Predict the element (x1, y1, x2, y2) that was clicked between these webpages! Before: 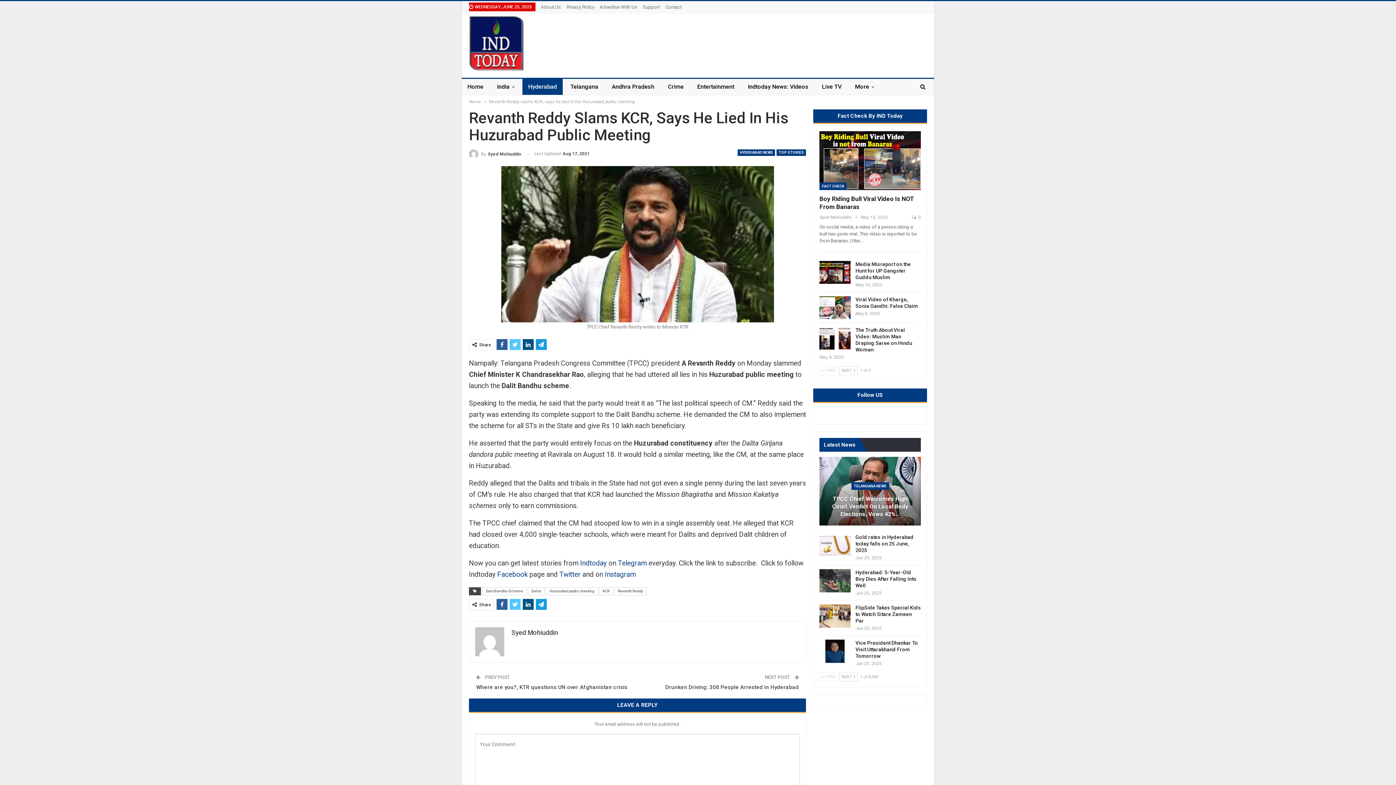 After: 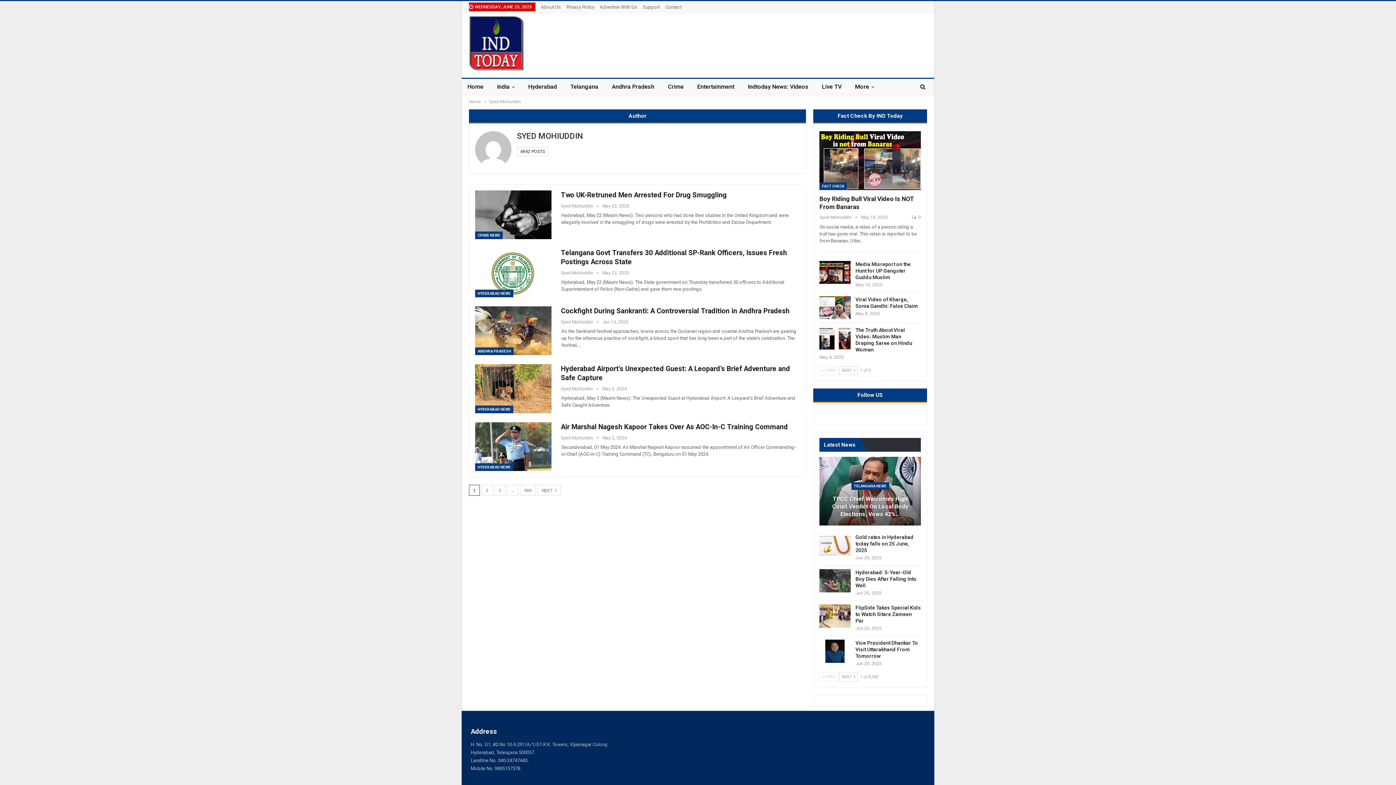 Action: label: Syed Mohiuddin   bbox: (819, 214, 861, 219)